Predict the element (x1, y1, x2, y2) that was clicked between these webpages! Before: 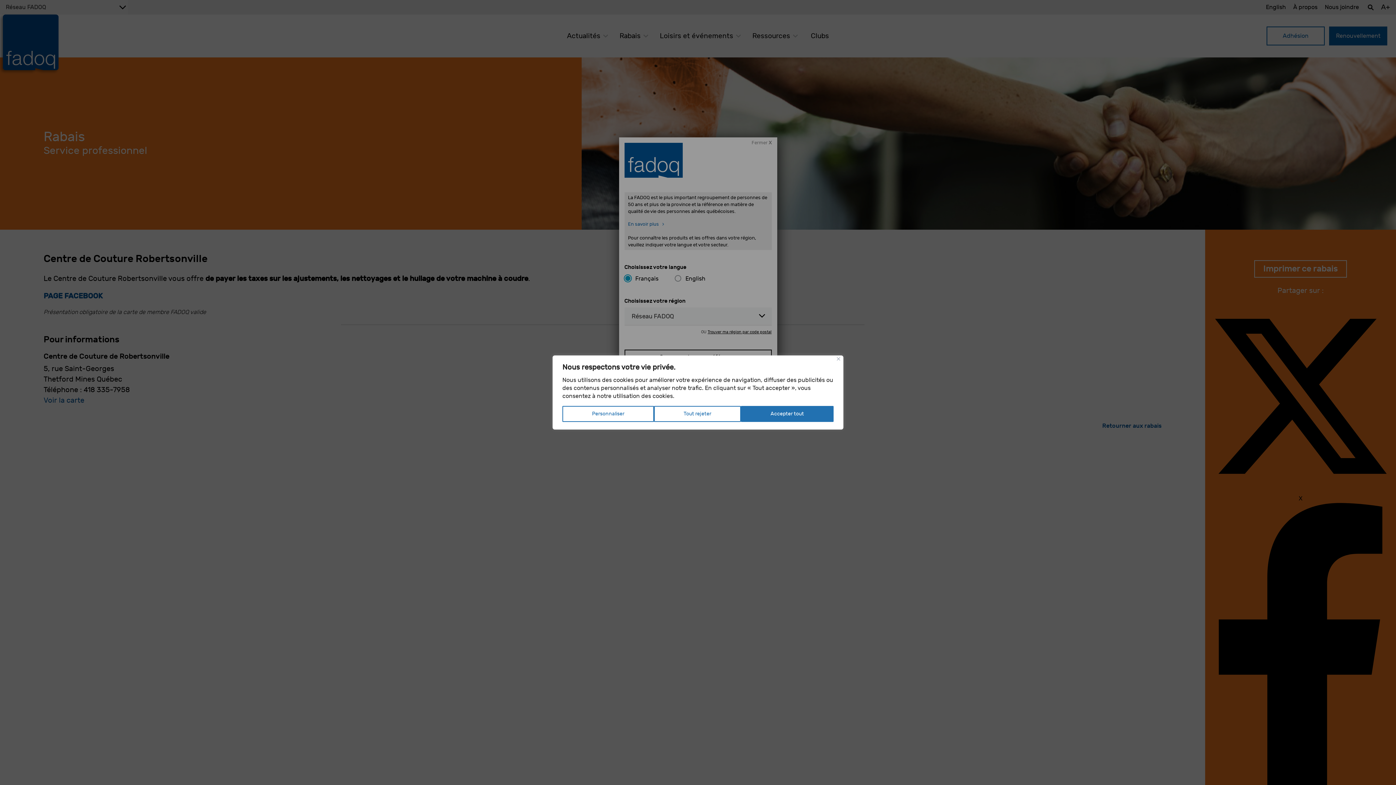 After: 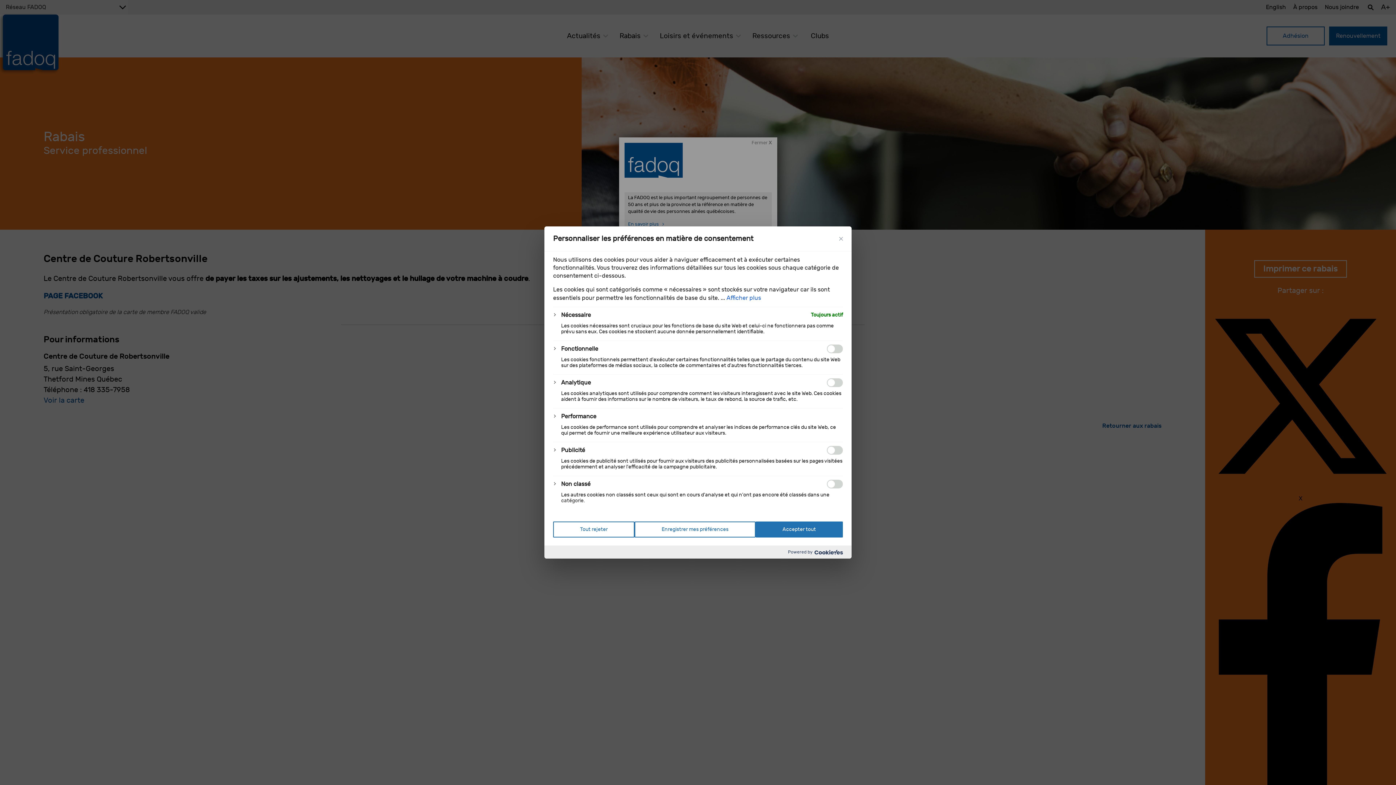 Action: bbox: (562, 406, 654, 422) label: Personnaliser